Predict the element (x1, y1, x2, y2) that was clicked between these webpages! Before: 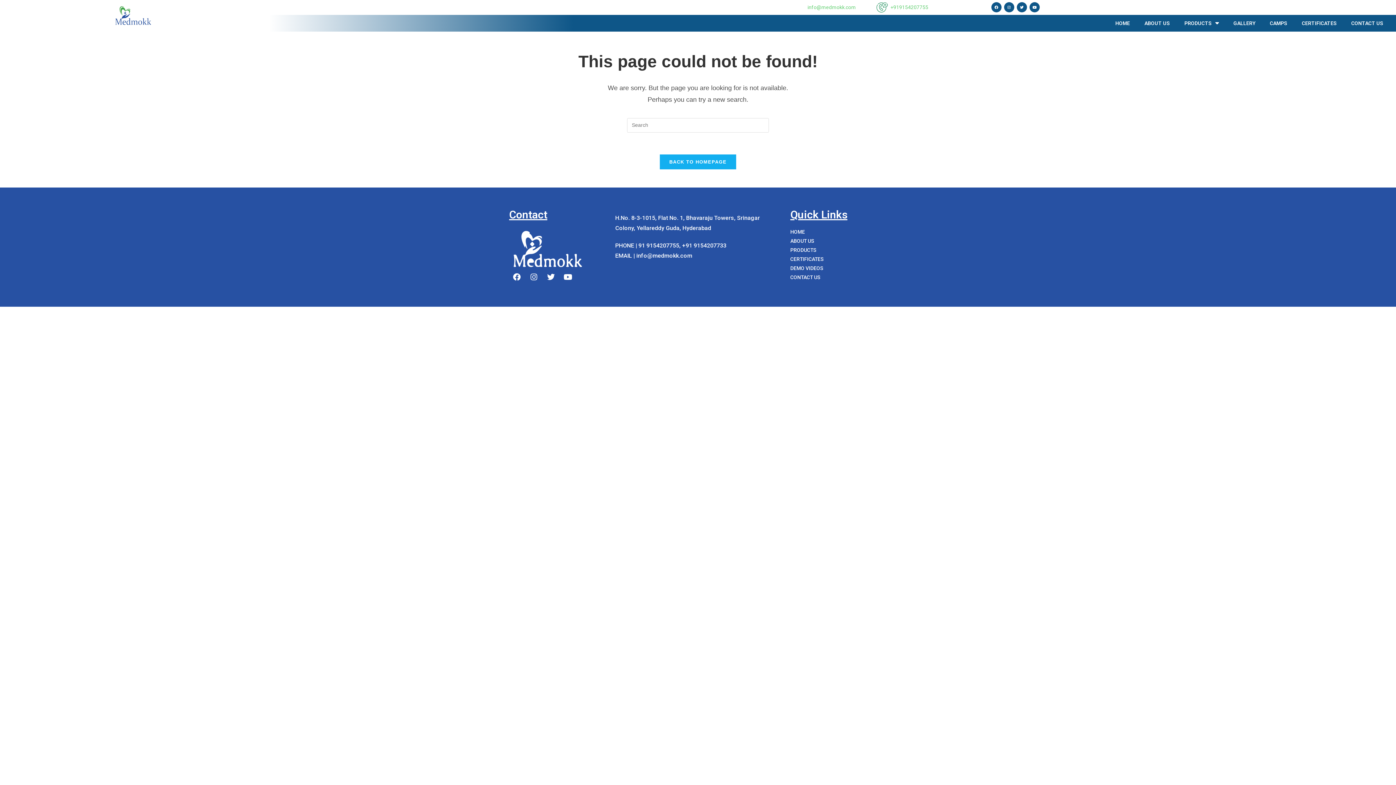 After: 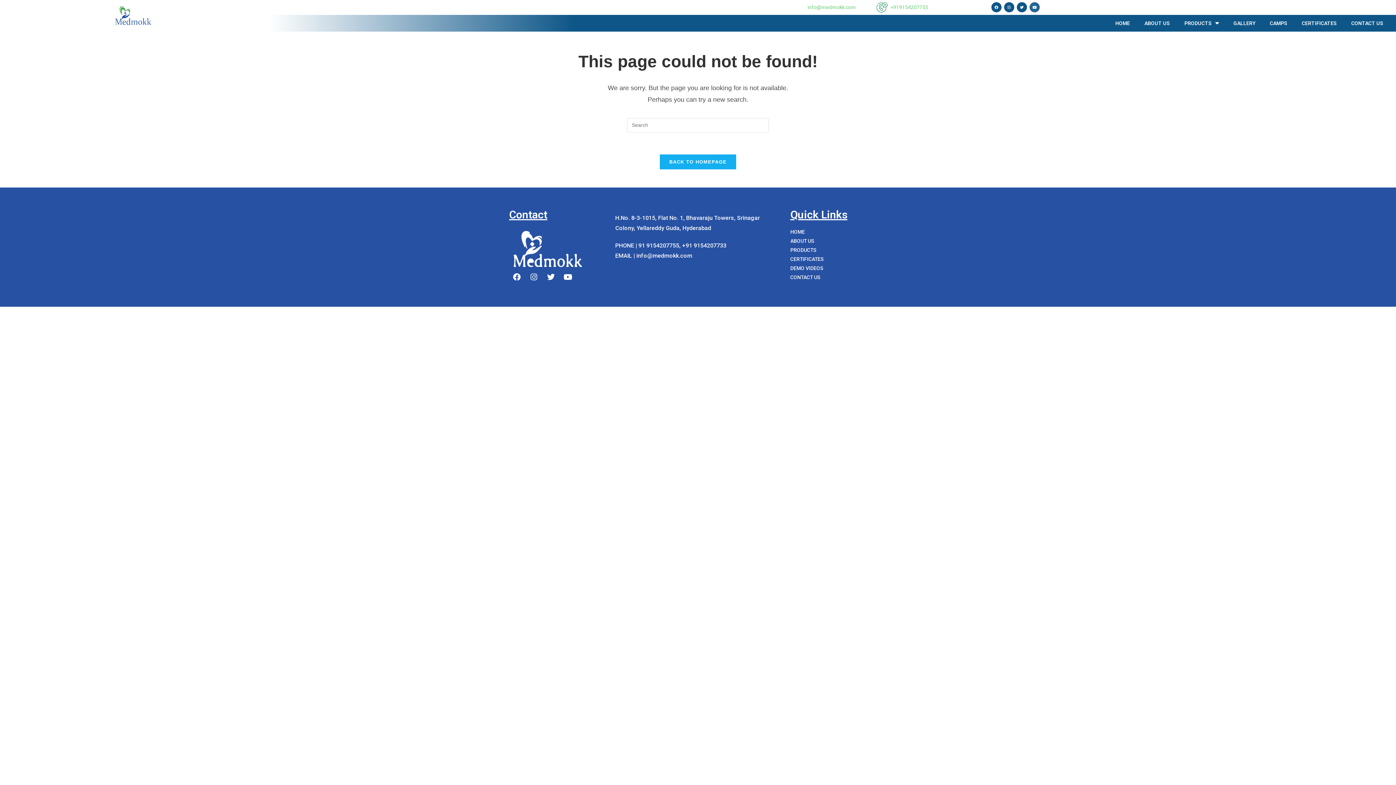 Action: bbox: (1029, 2, 1039, 12) label: Youtube